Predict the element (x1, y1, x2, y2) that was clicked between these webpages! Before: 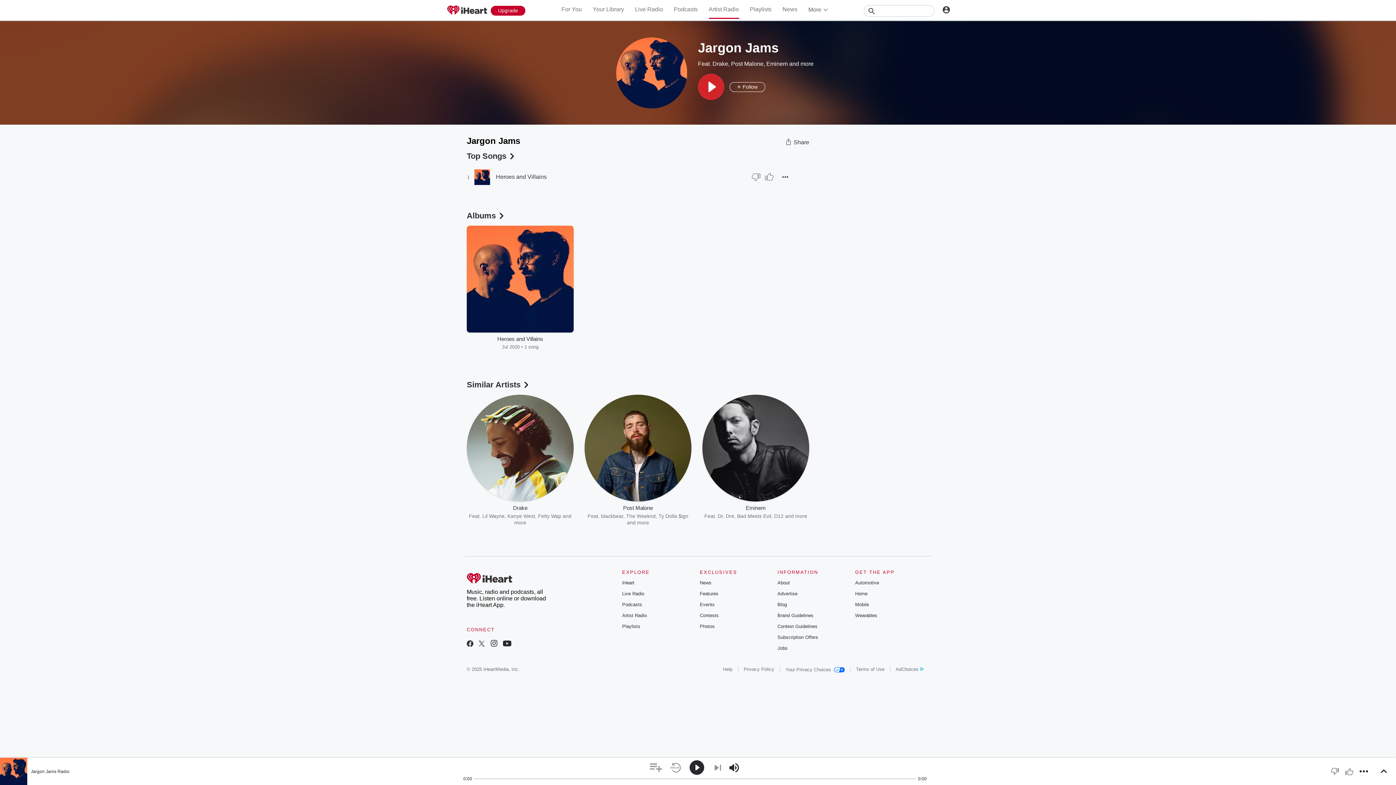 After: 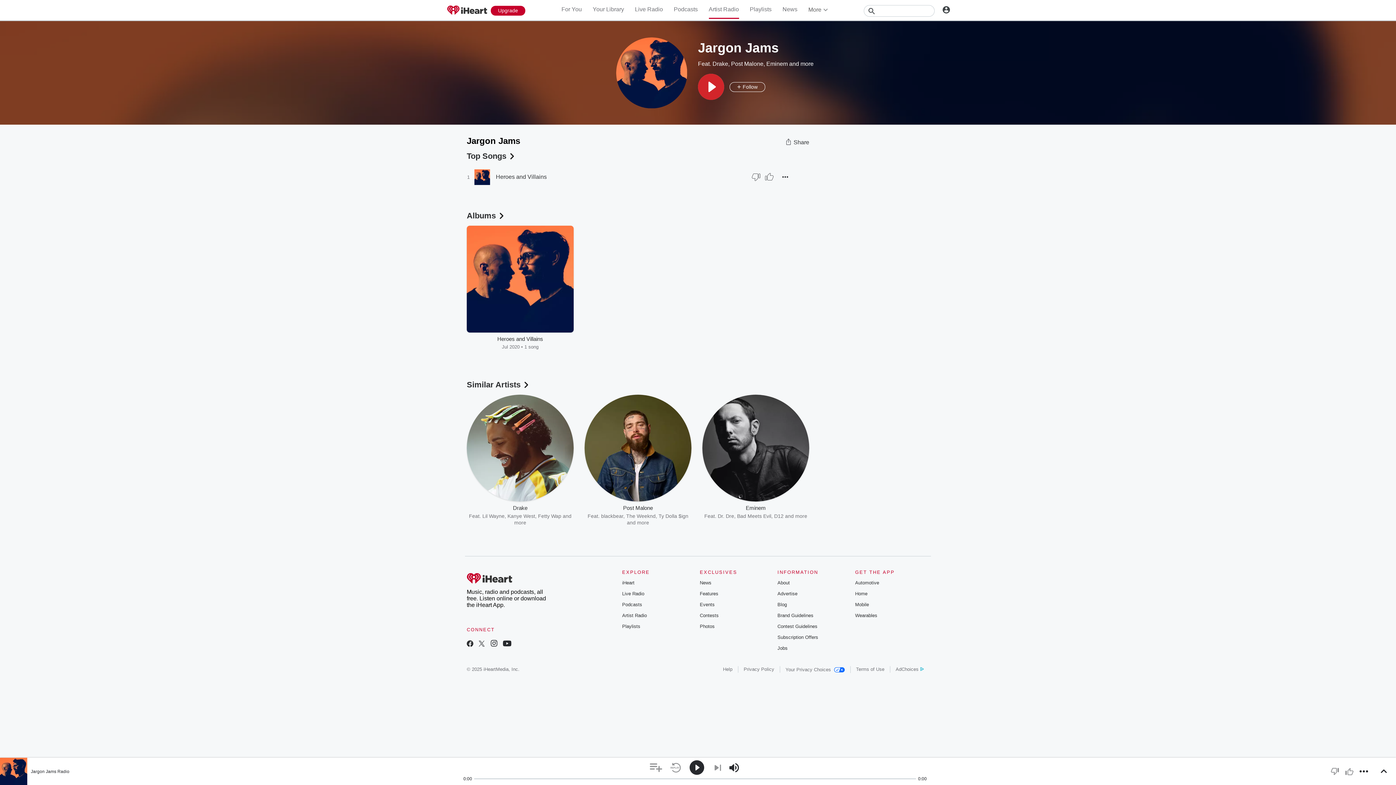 Action: bbox: (502, 641, 511, 648)